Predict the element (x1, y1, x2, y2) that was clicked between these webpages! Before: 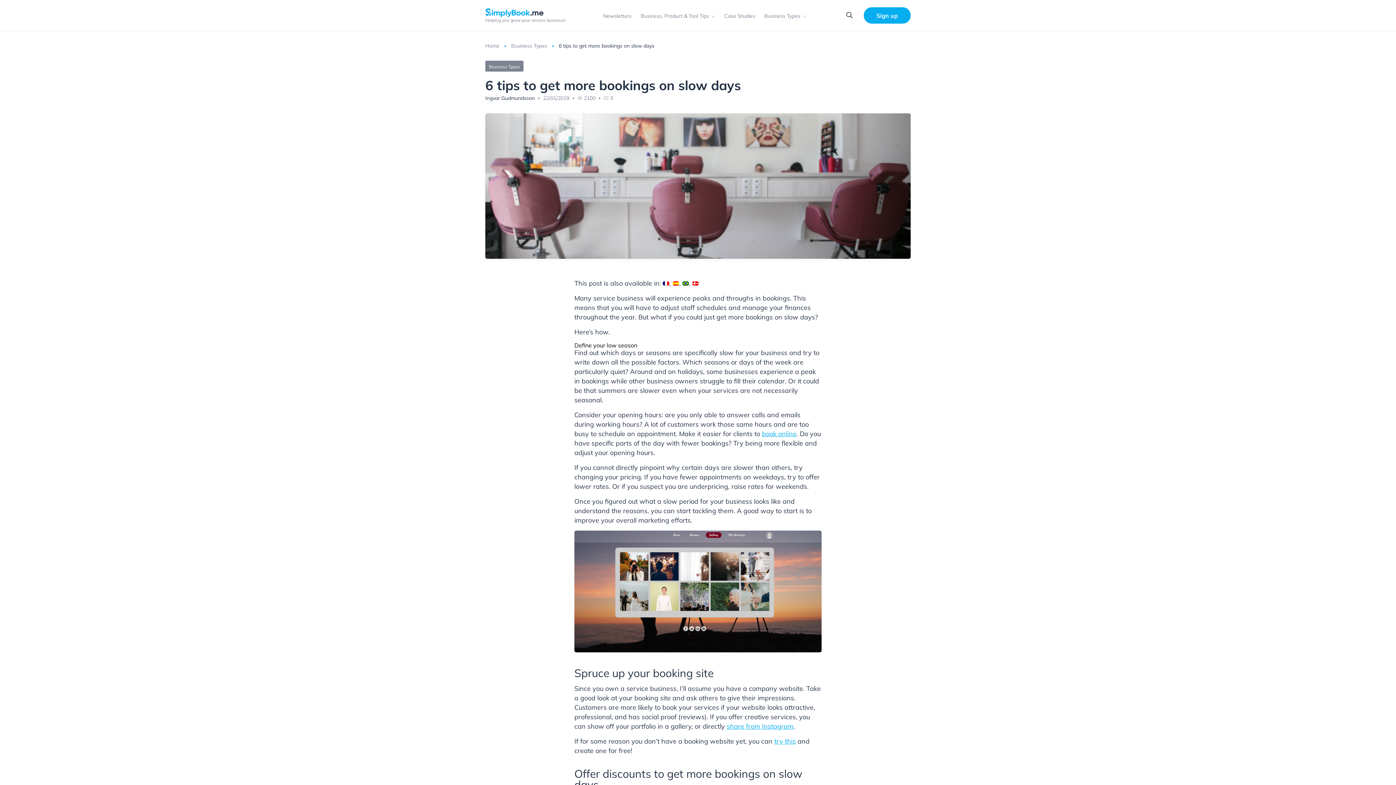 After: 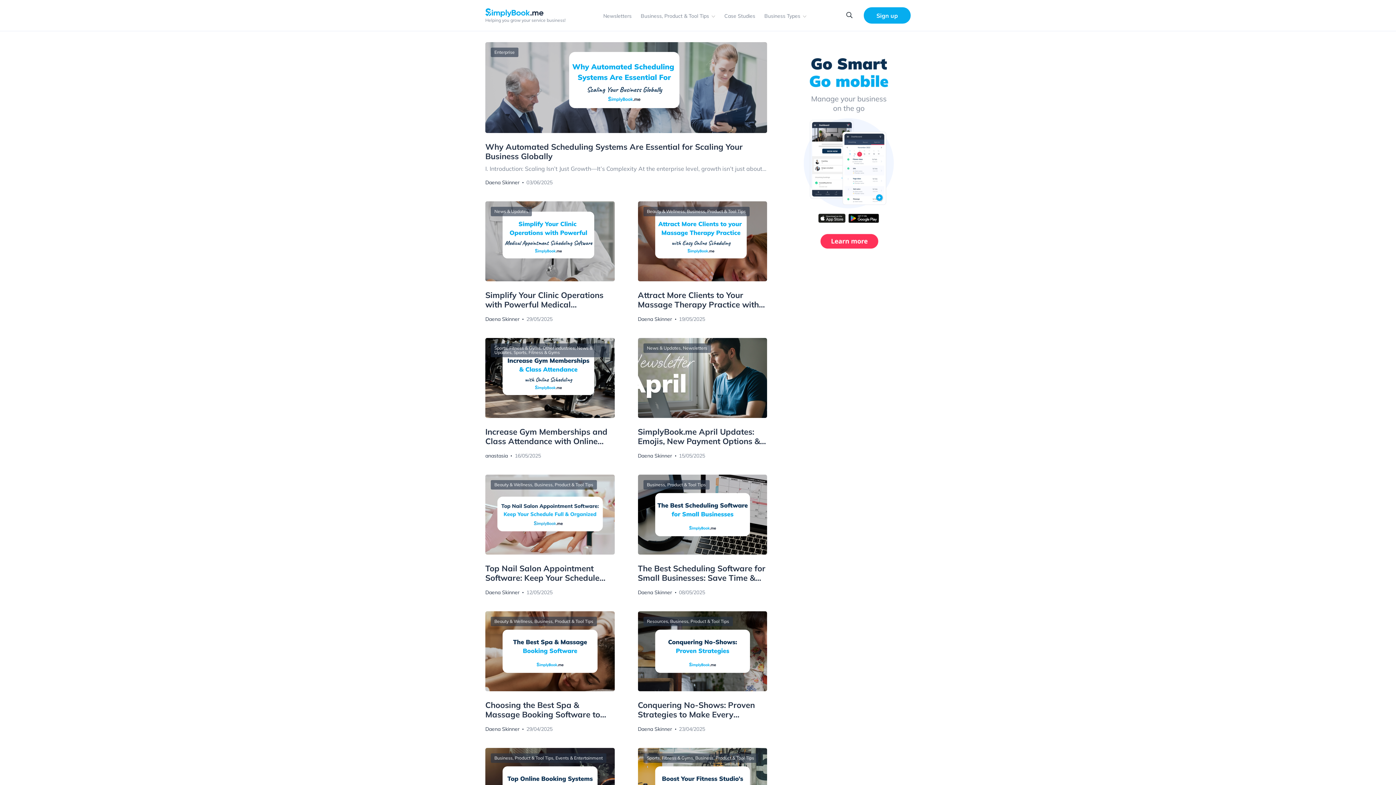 Action: bbox: (485, 8, 543, 17)